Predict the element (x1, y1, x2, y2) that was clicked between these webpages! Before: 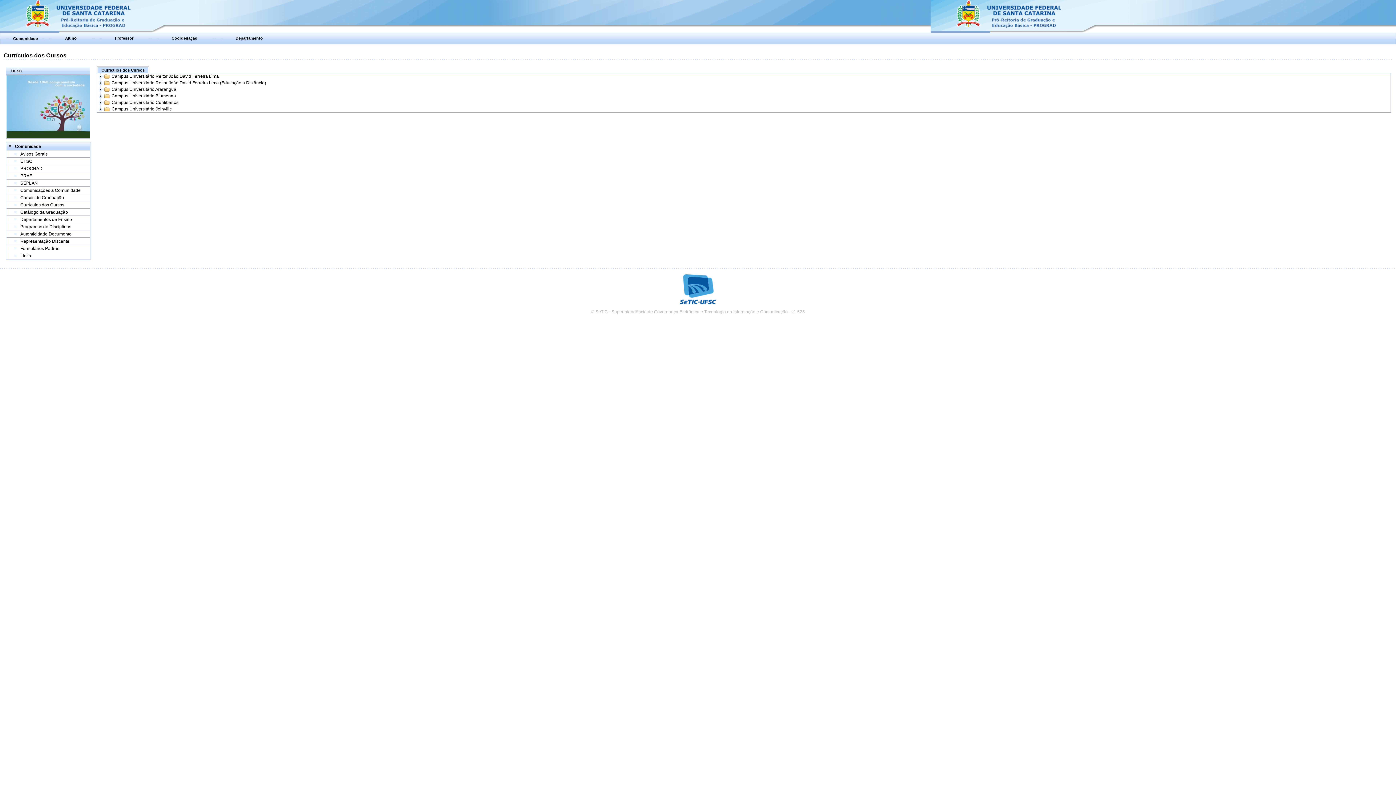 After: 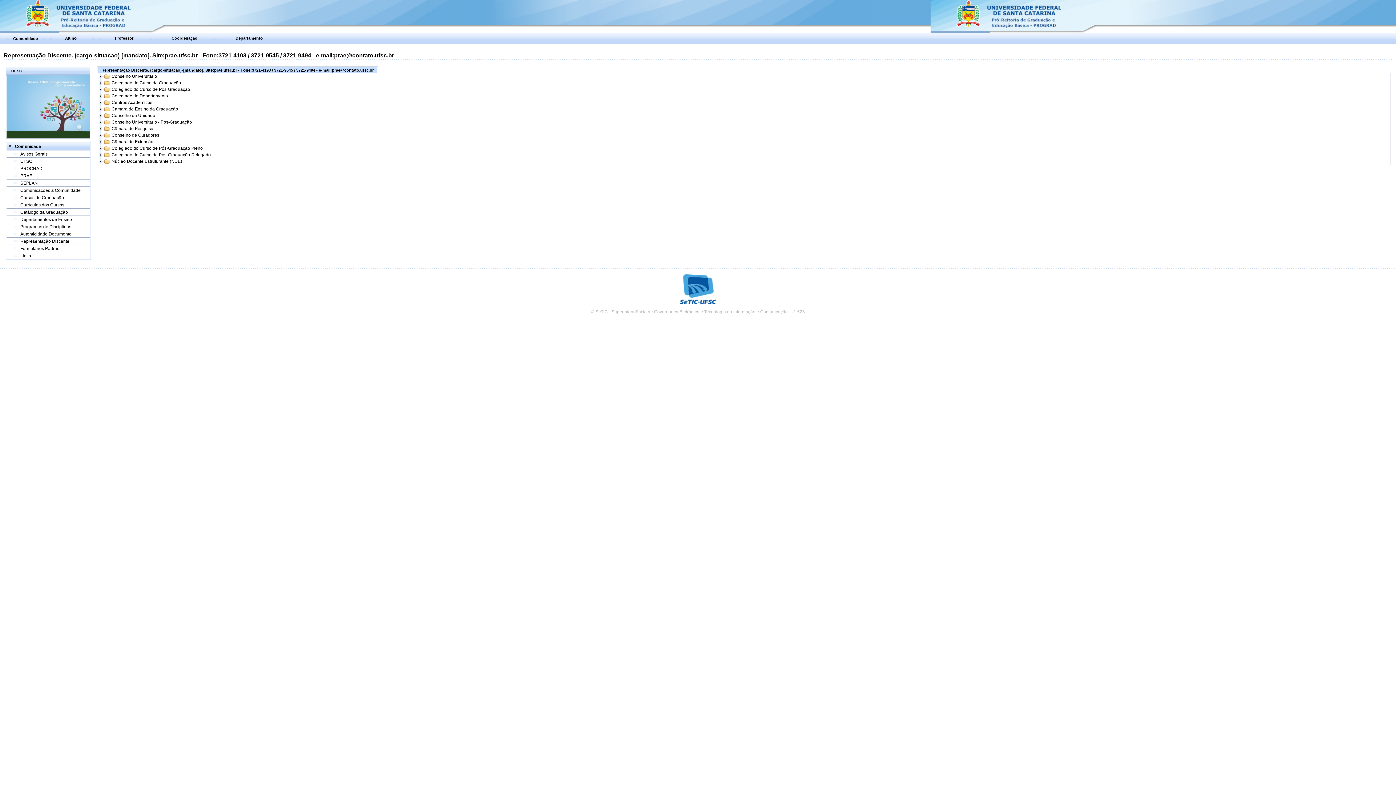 Action: label: Representação Discente bbox: (20, 238, 69, 244)